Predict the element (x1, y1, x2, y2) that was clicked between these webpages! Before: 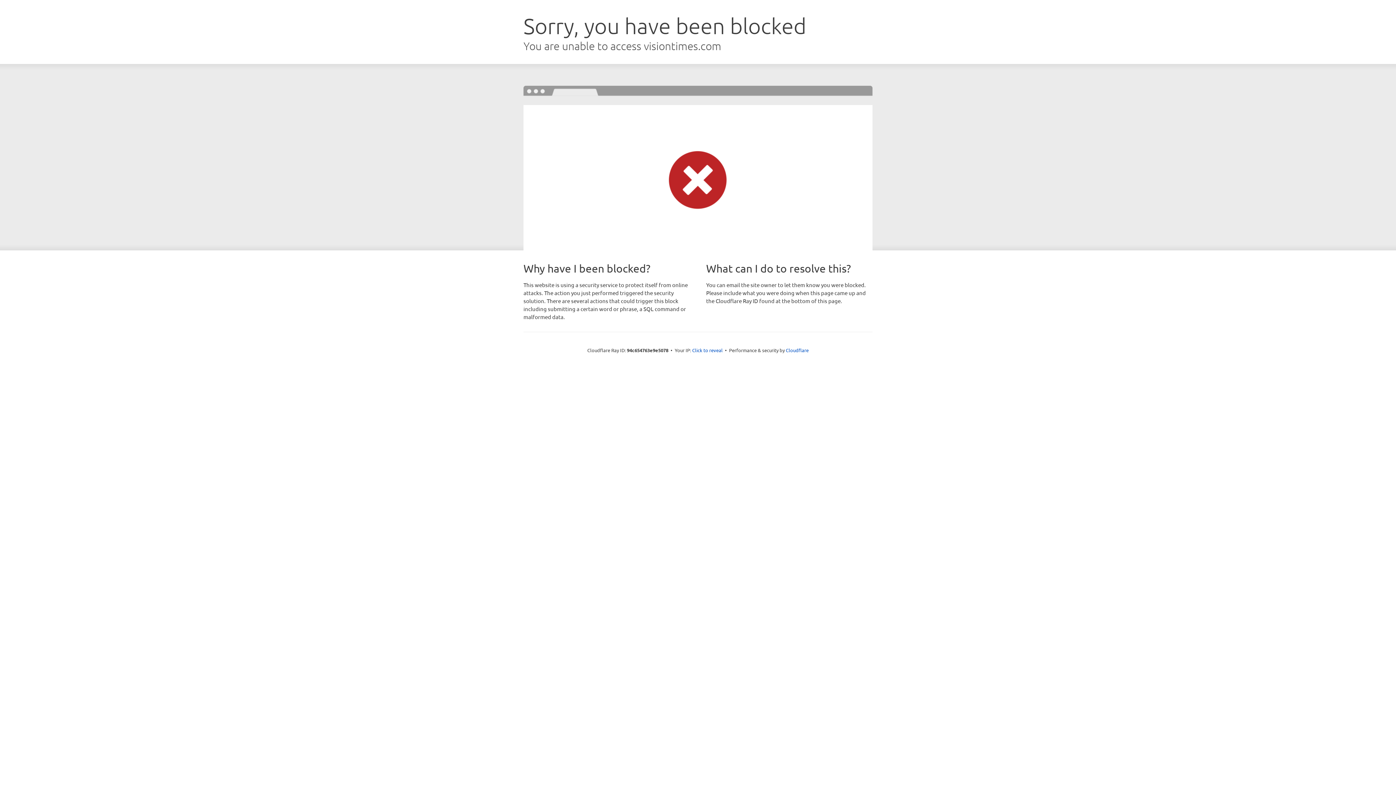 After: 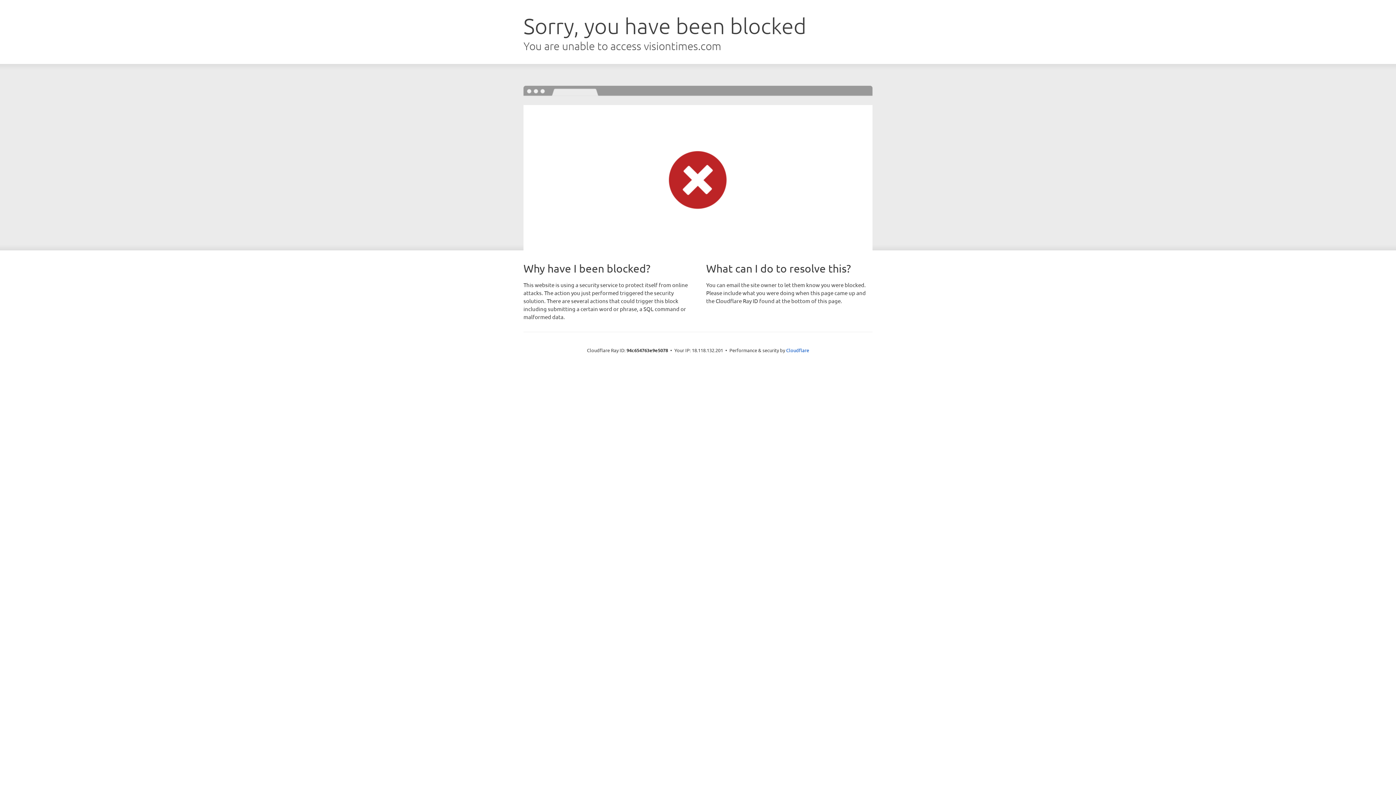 Action: bbox: (692, 346, 722, 353) label: Click to reveal